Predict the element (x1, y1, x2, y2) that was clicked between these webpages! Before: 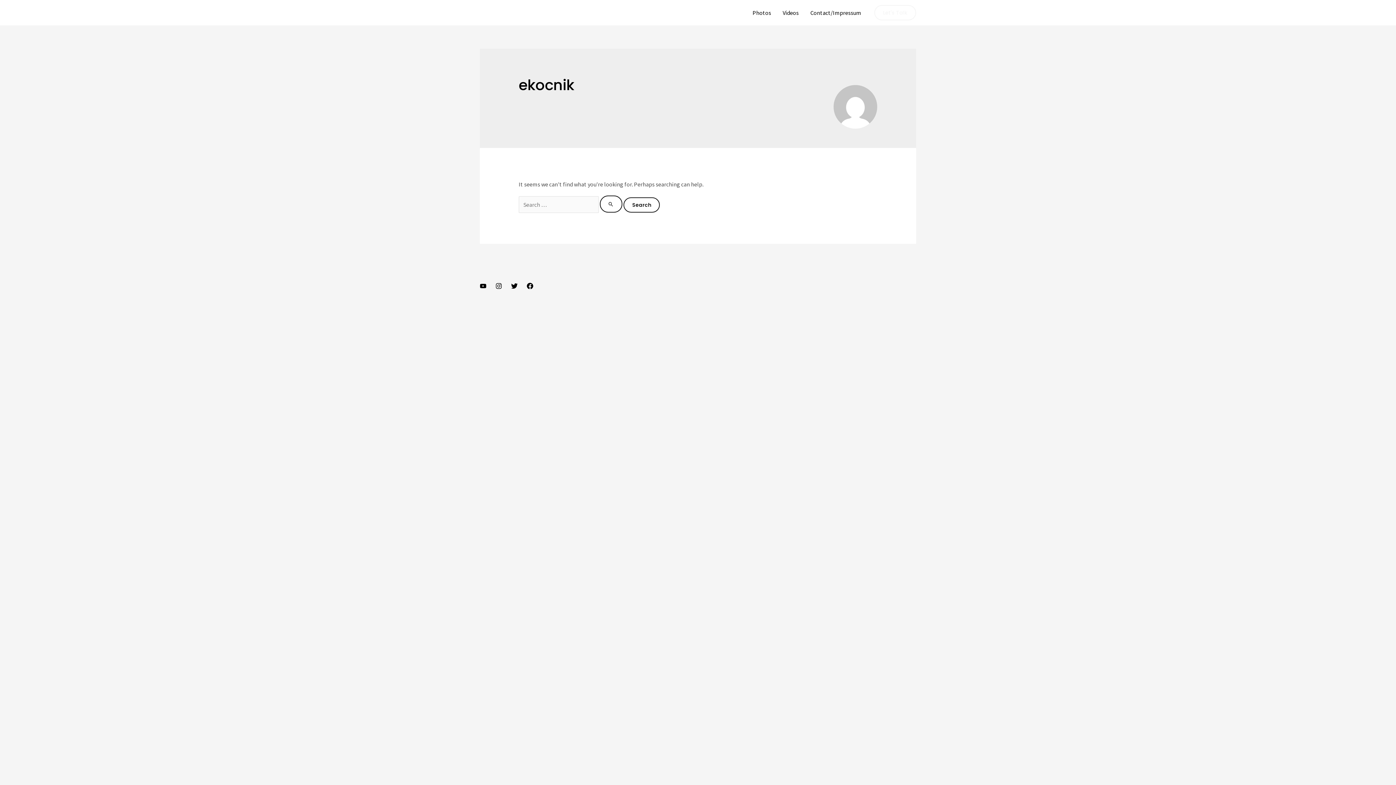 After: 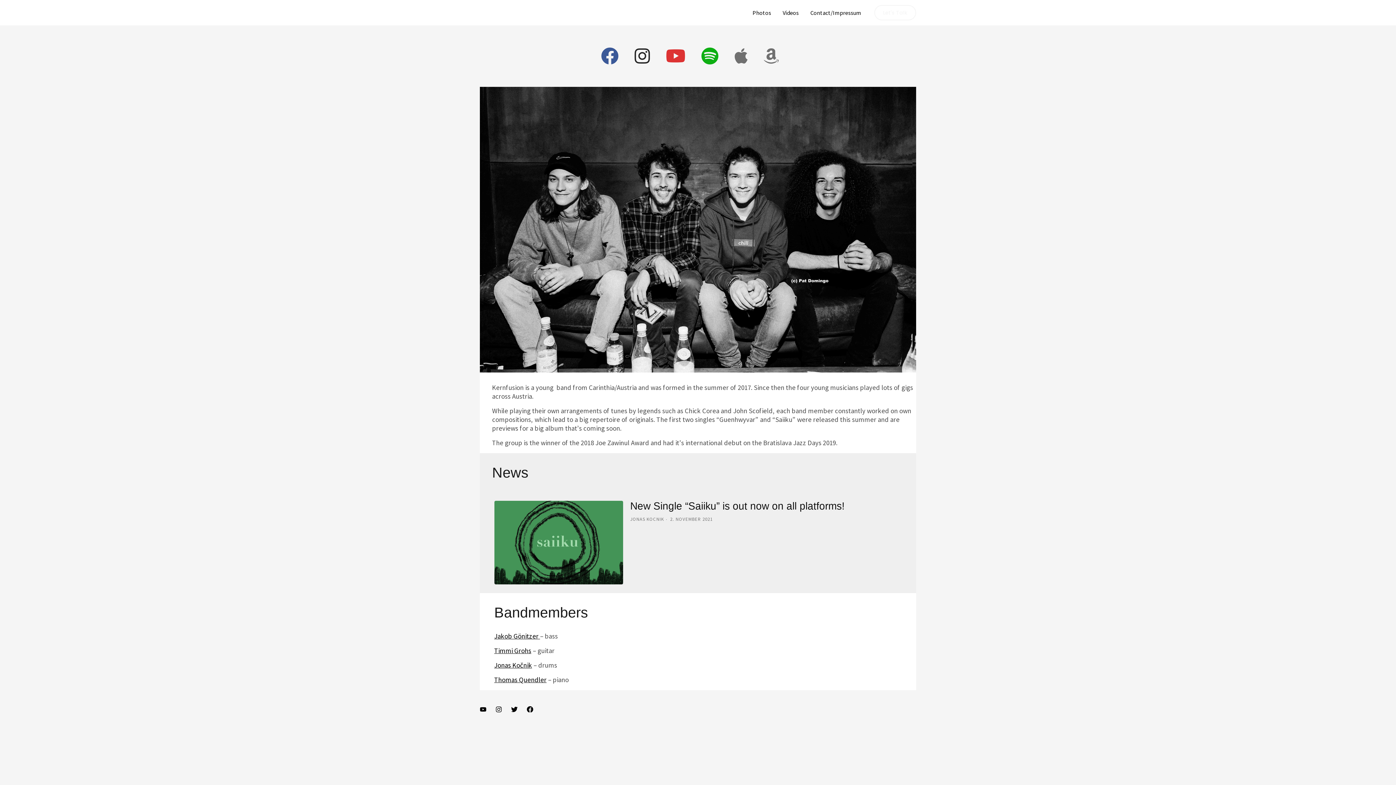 Action: bbox: (746, 0, 777, 25) label: Photos